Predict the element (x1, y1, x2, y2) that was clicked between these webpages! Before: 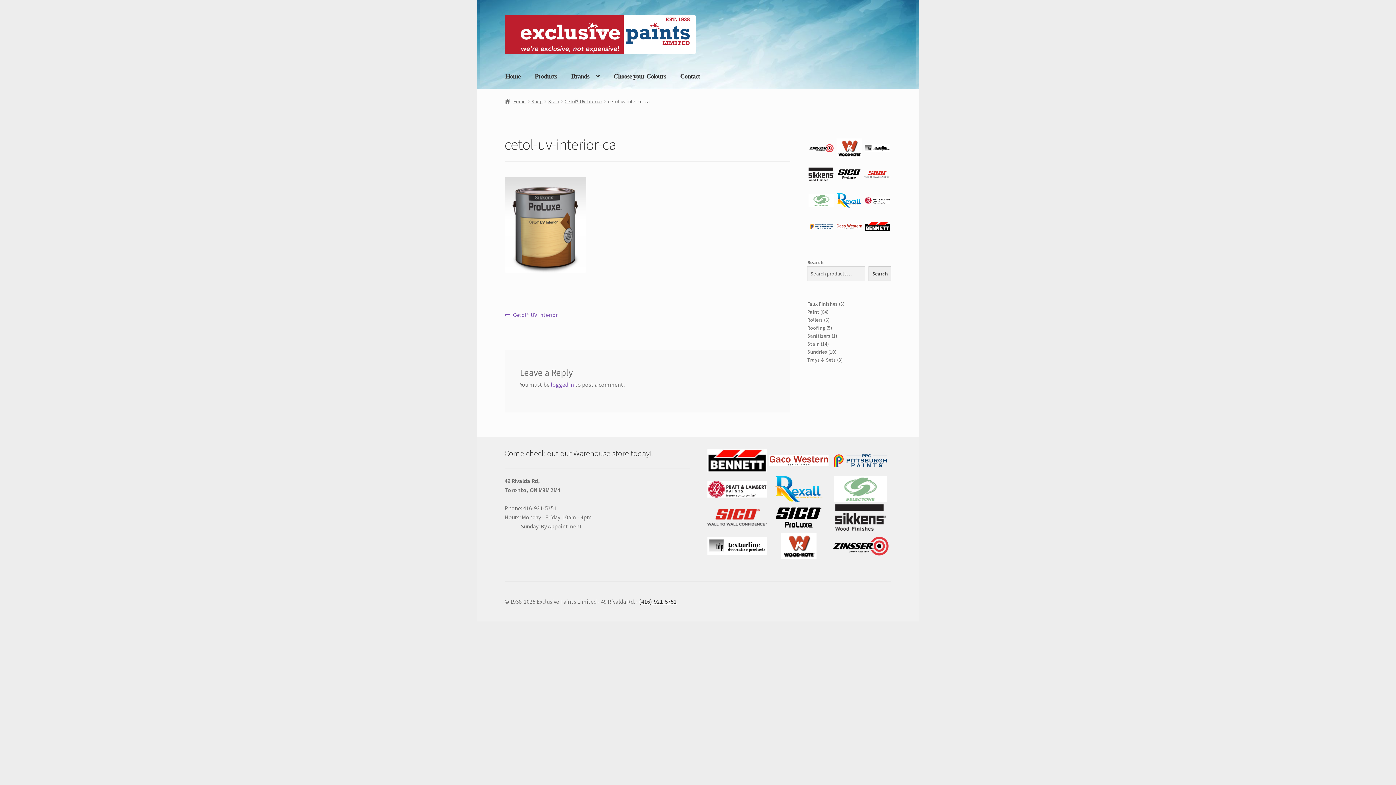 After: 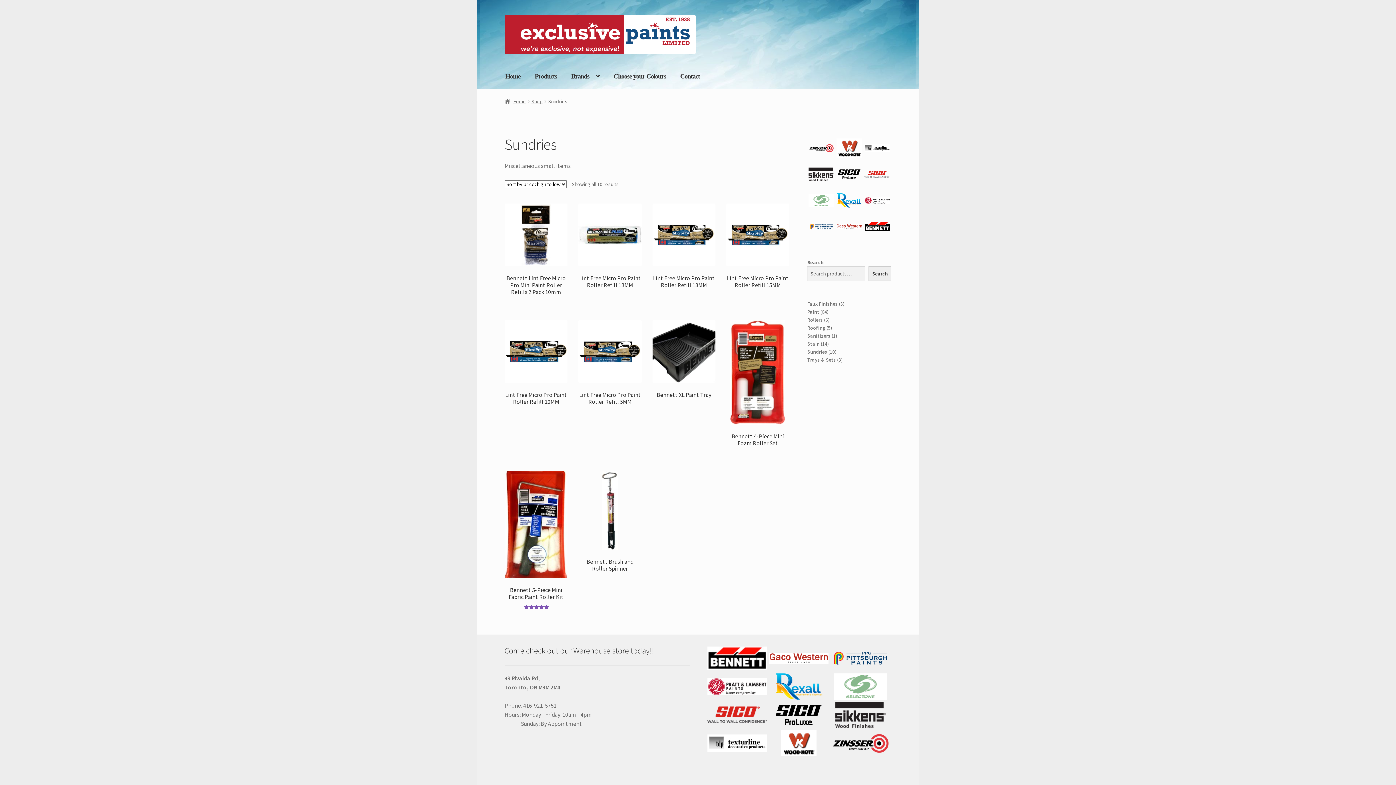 Action: bbox: (807, 348, 827, 355) label: Sundries